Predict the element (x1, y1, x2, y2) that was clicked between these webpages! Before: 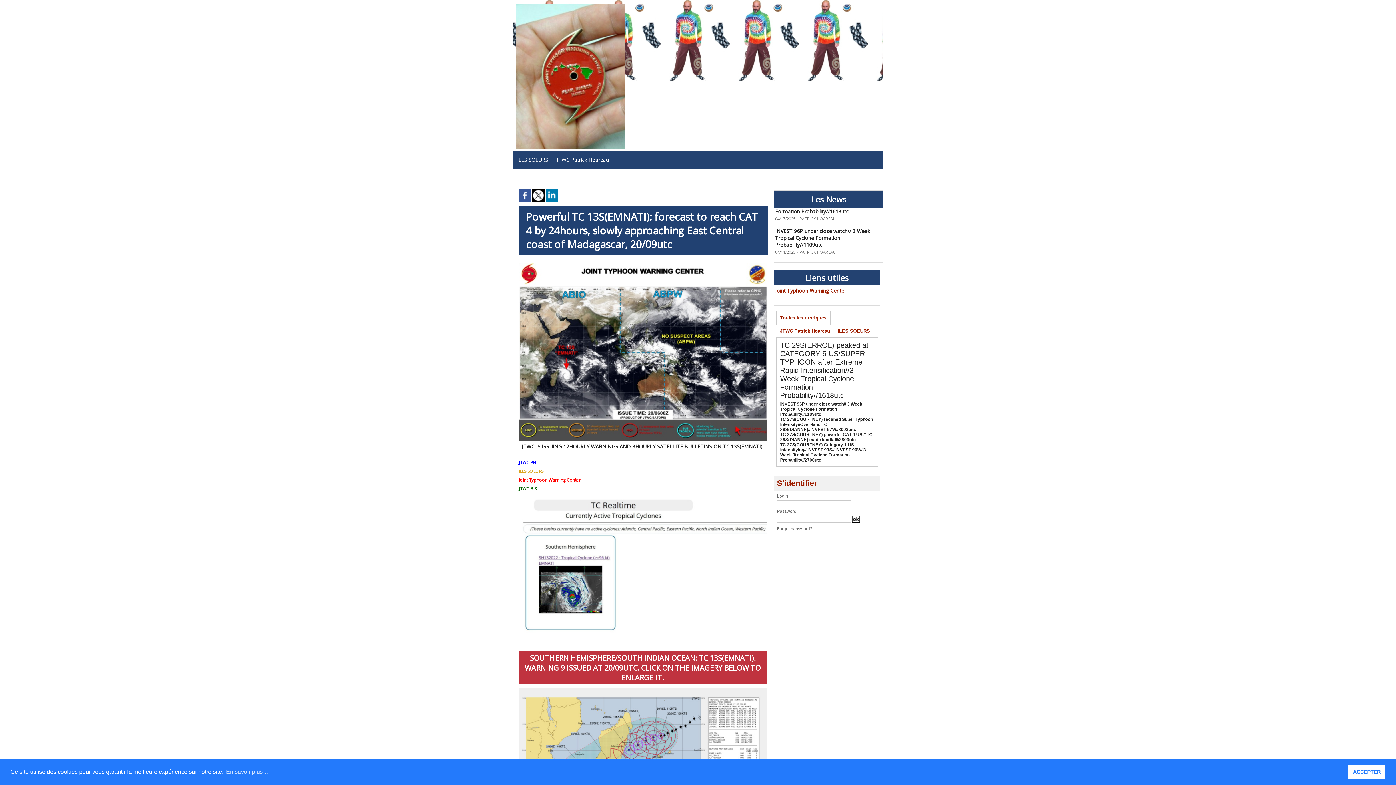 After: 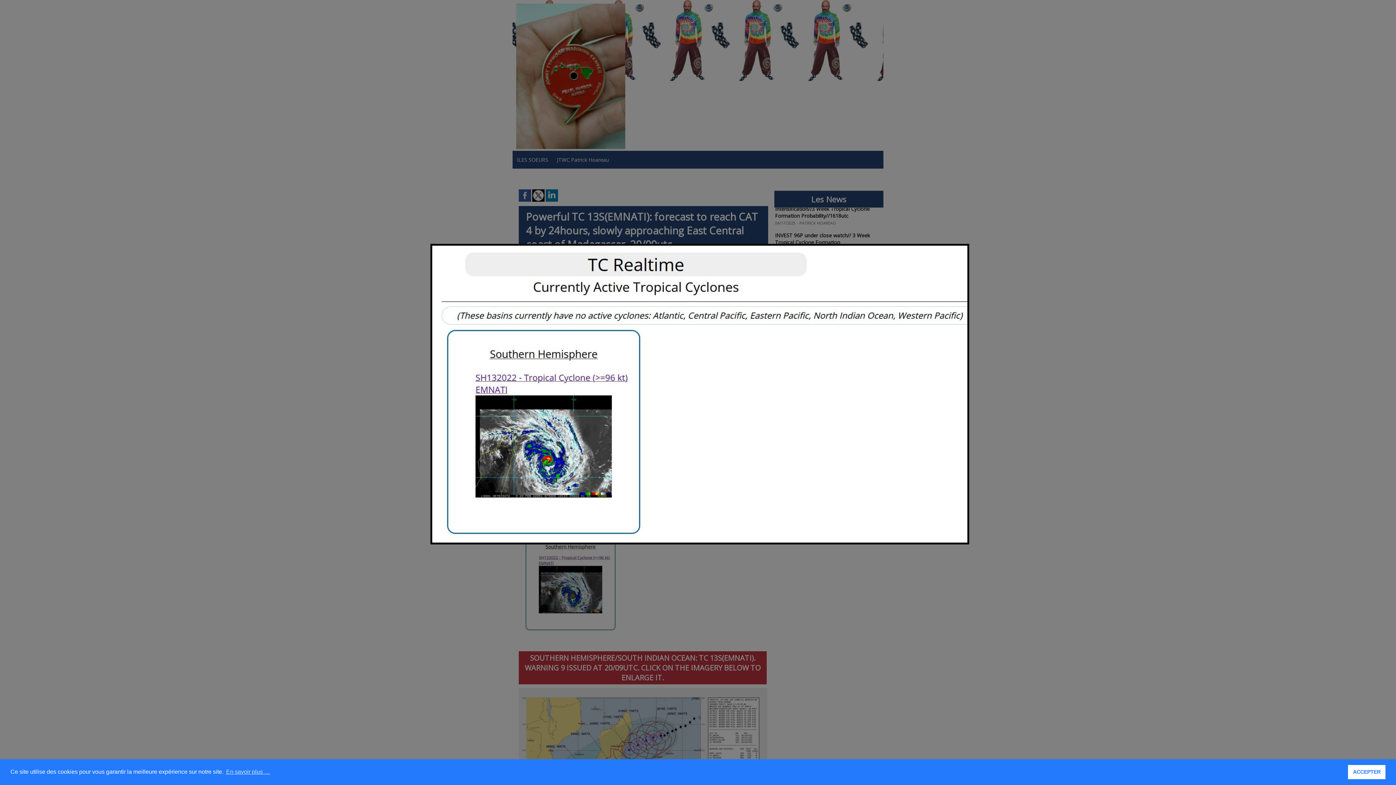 Action: bbox: (518, 496, 767, 500)